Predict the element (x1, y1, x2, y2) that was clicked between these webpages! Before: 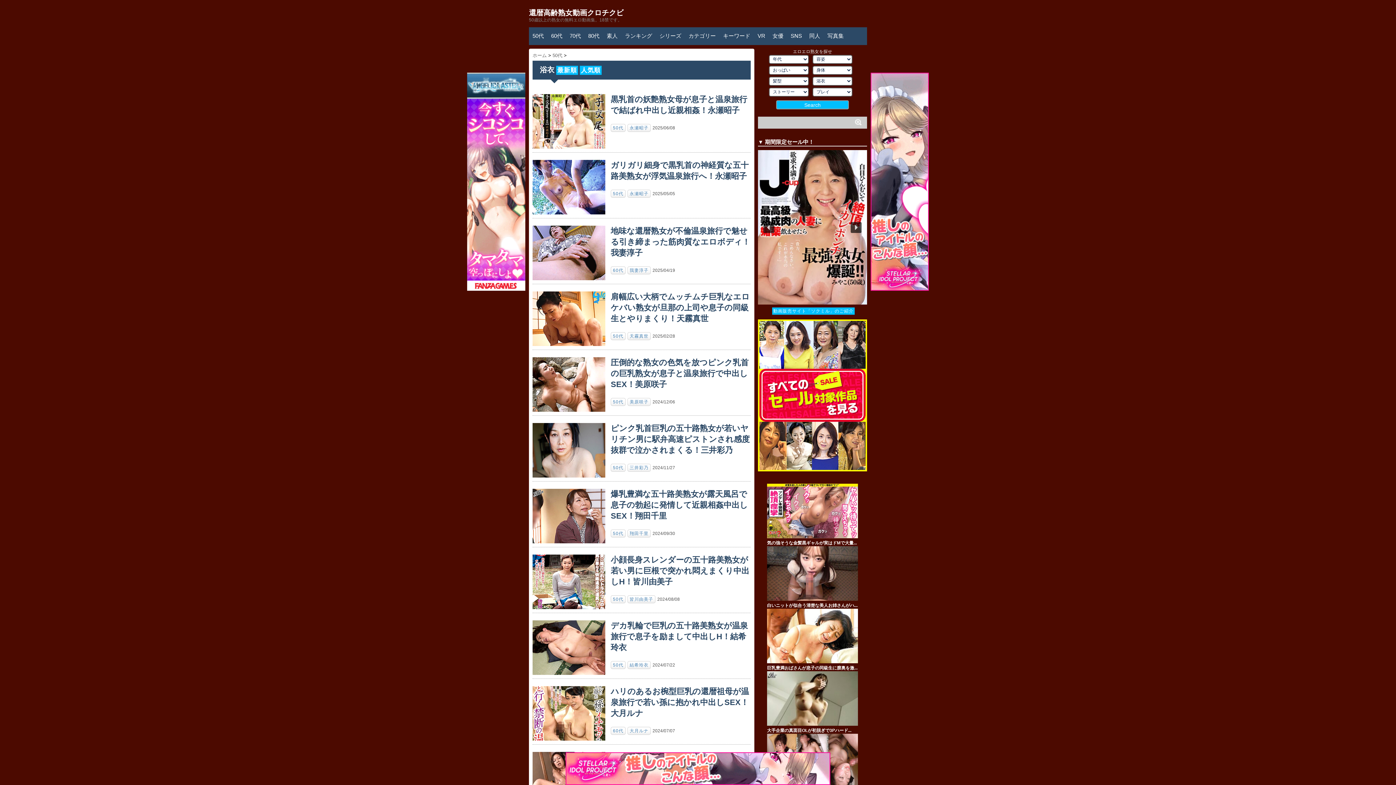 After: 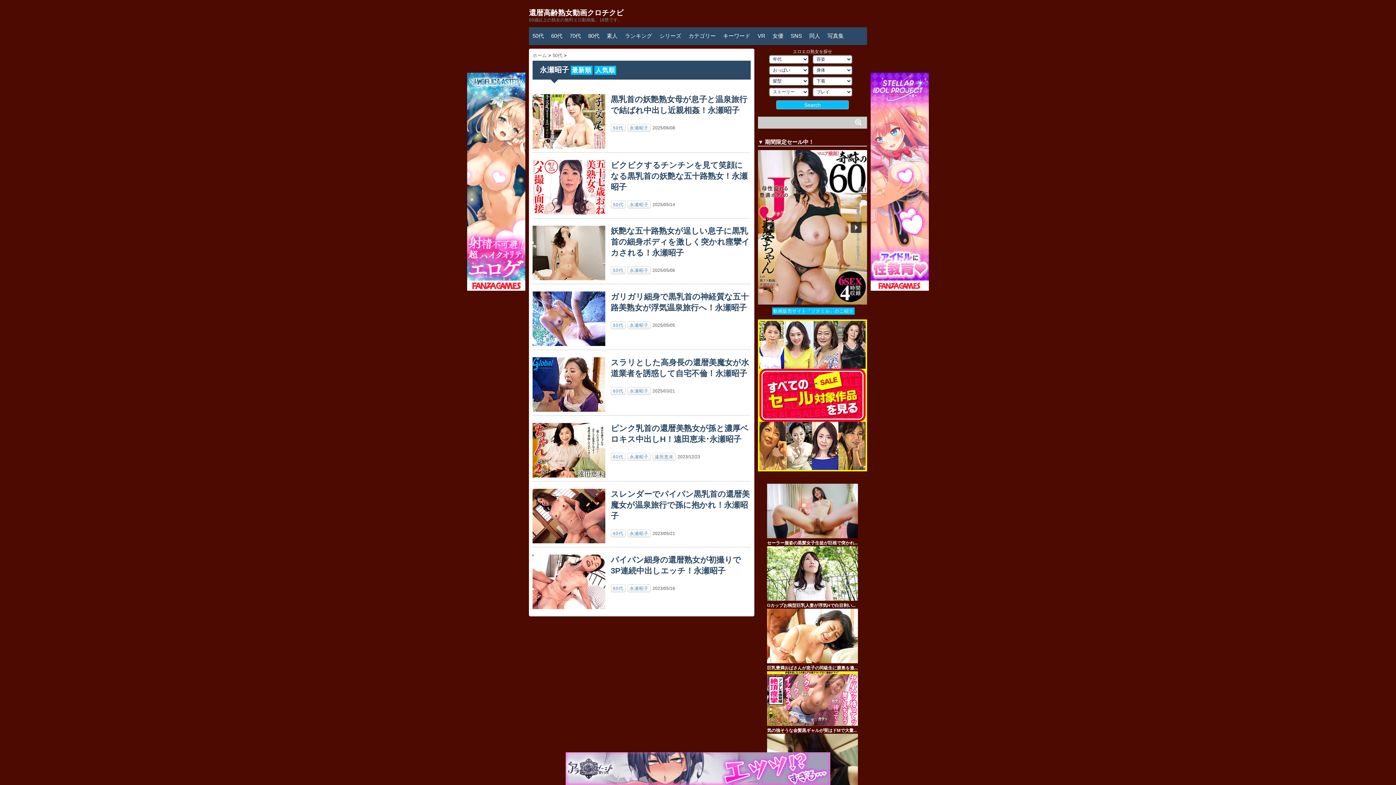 Action: label: 永瀬昭子 bbox: (627, 124, 650, 132)